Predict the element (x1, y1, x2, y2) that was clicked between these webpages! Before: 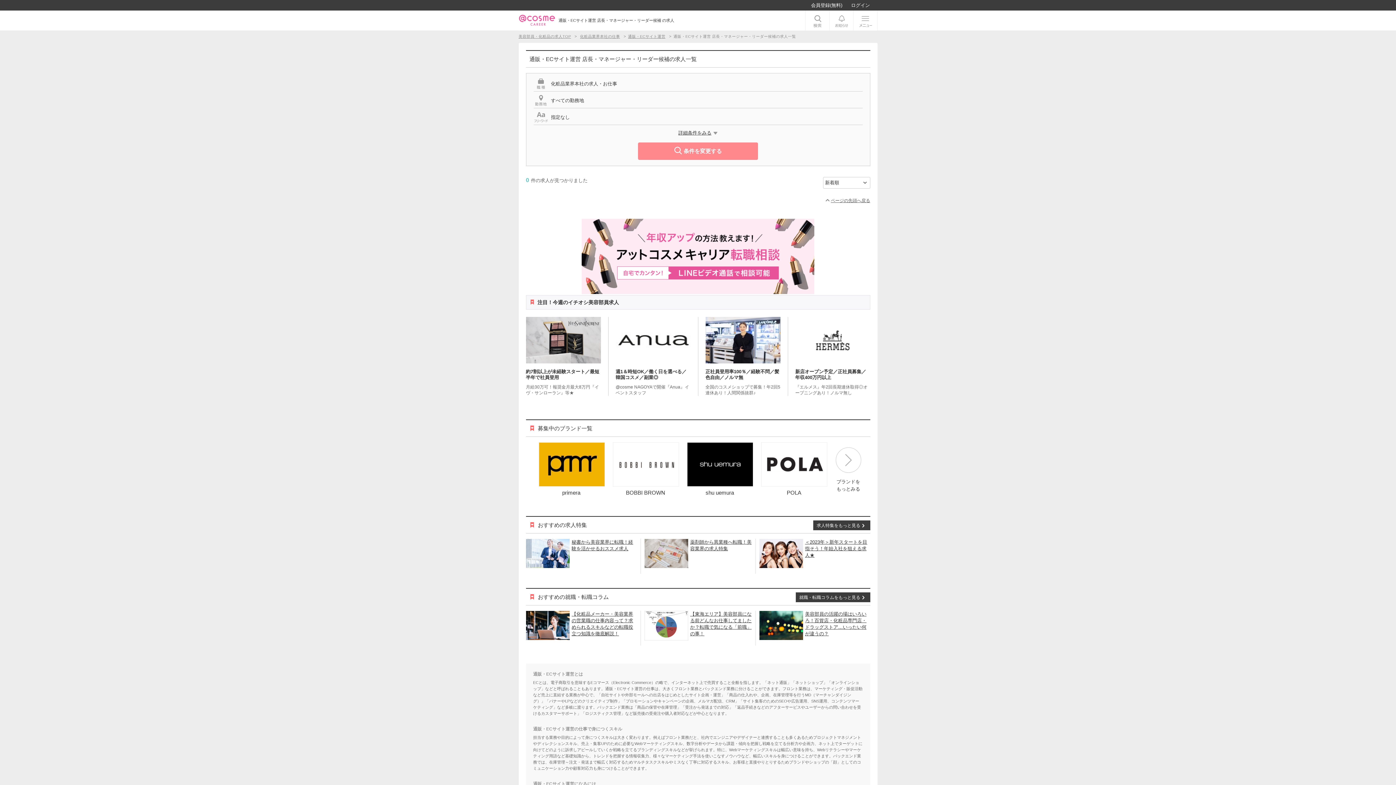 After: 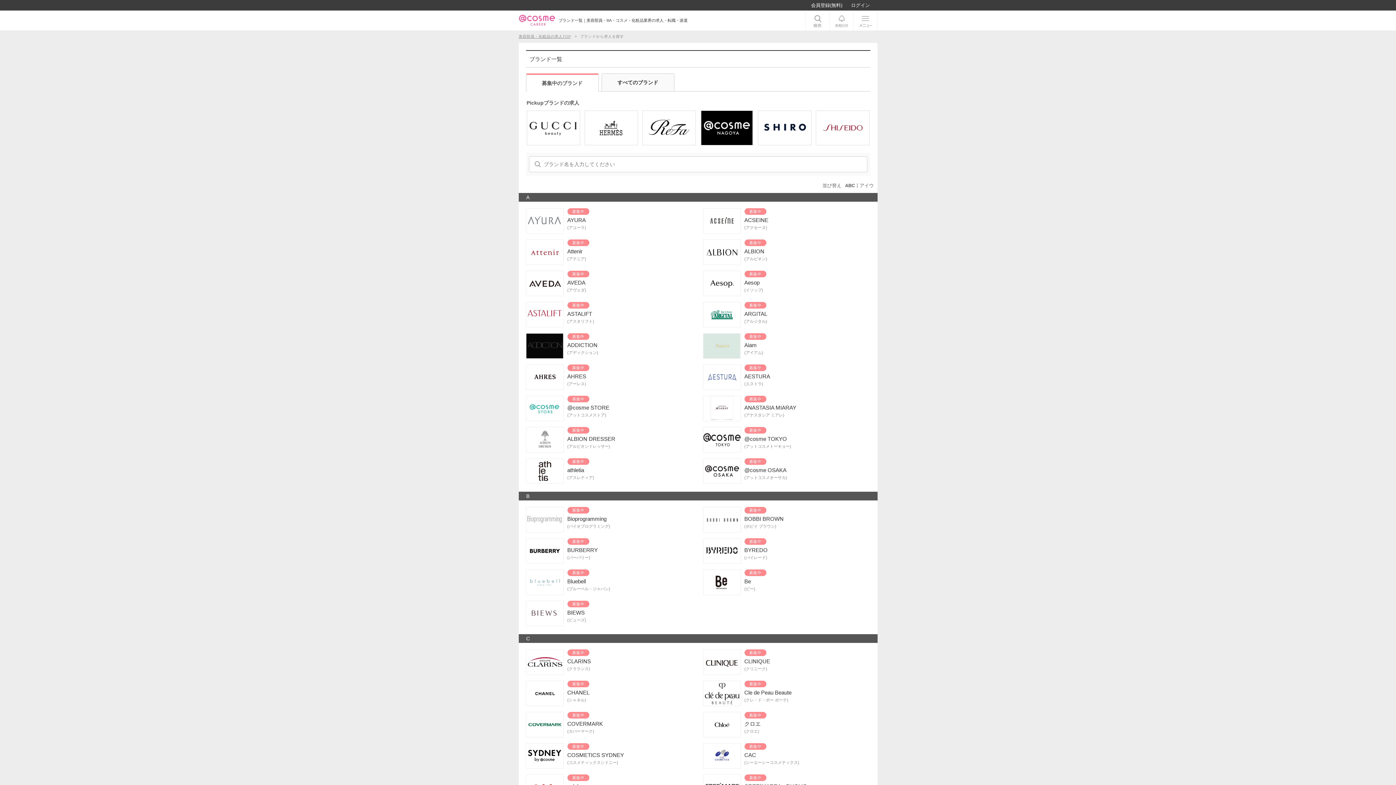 Action: bbox: (835, 447, 861, 493) label: ブランドを
もっとみる